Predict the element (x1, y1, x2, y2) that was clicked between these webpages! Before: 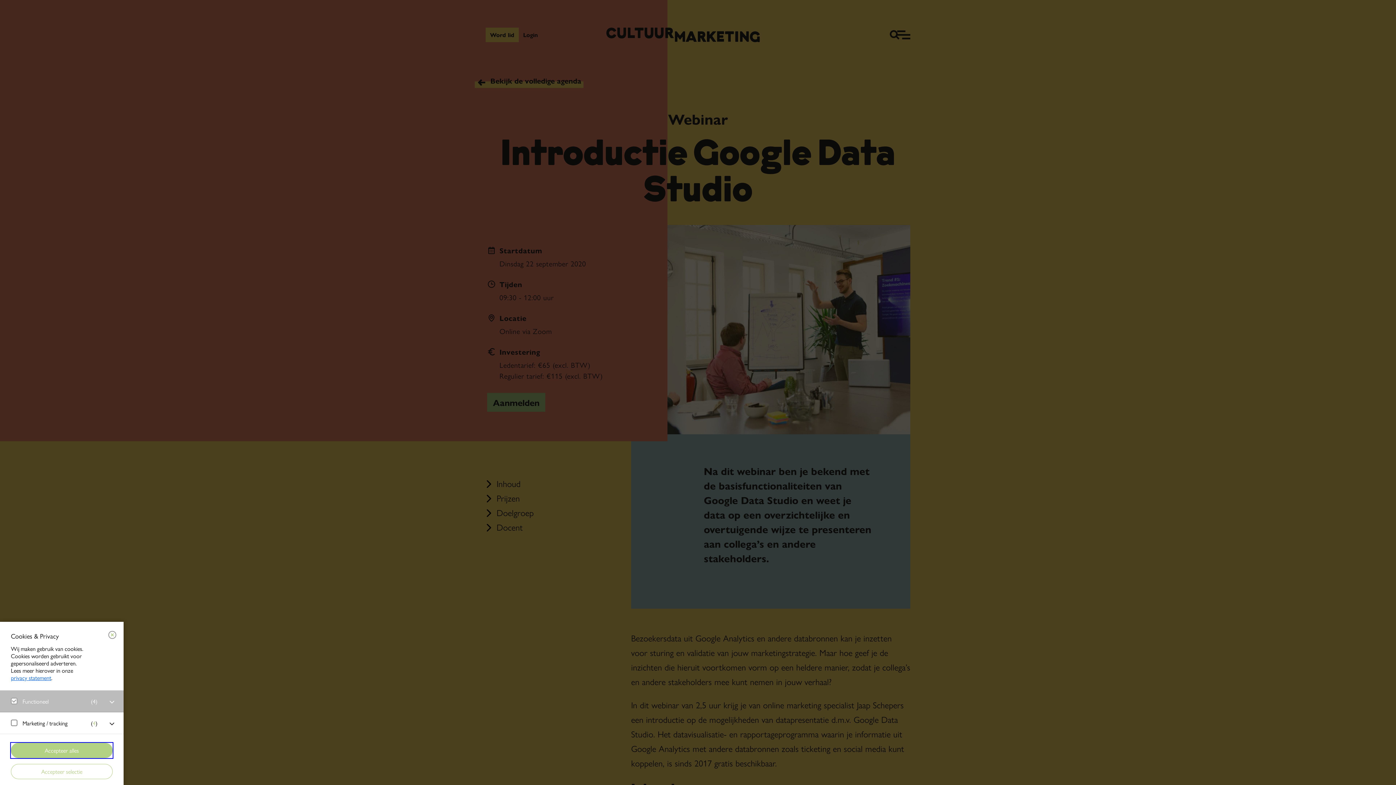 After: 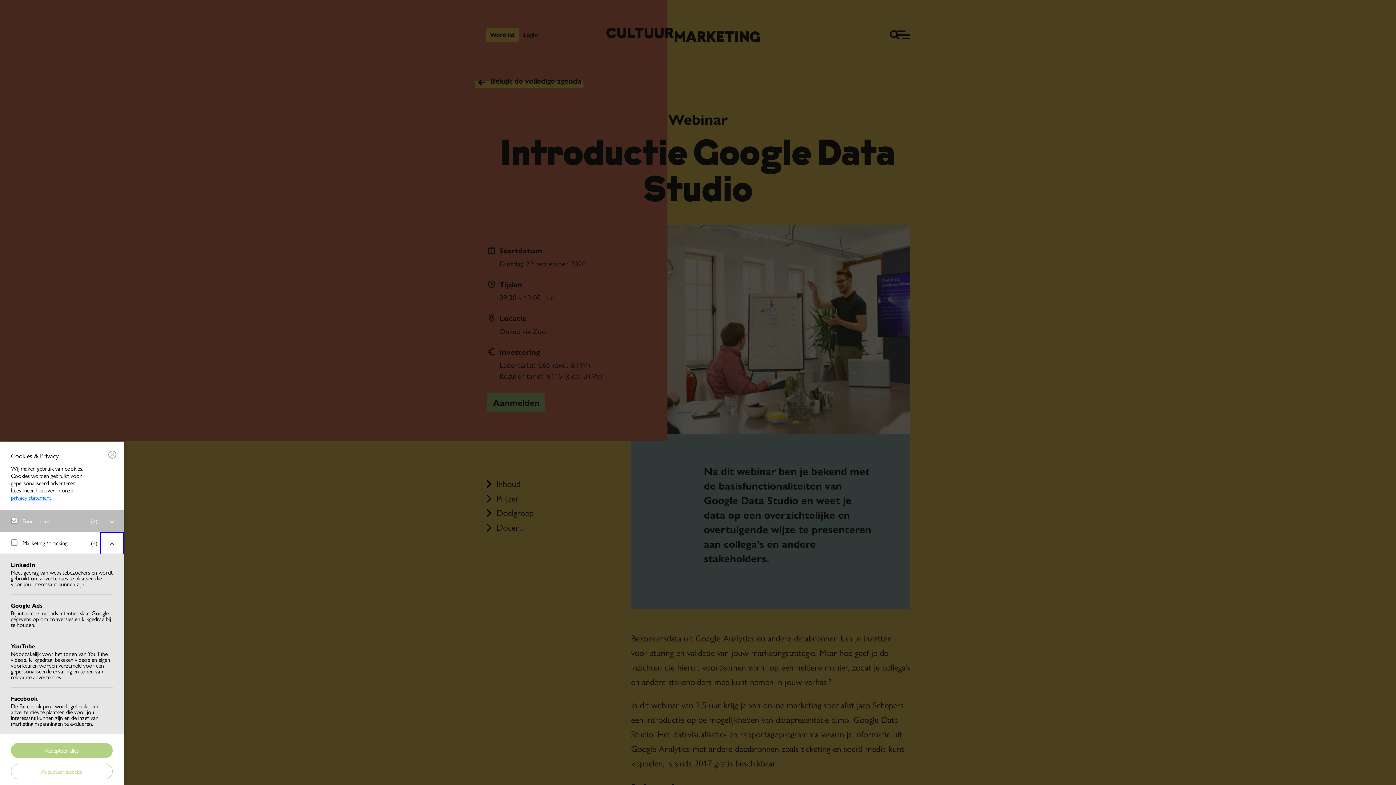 Action: bbox: (100, 712, 123, 736) label: open Marketing / tracking cookies